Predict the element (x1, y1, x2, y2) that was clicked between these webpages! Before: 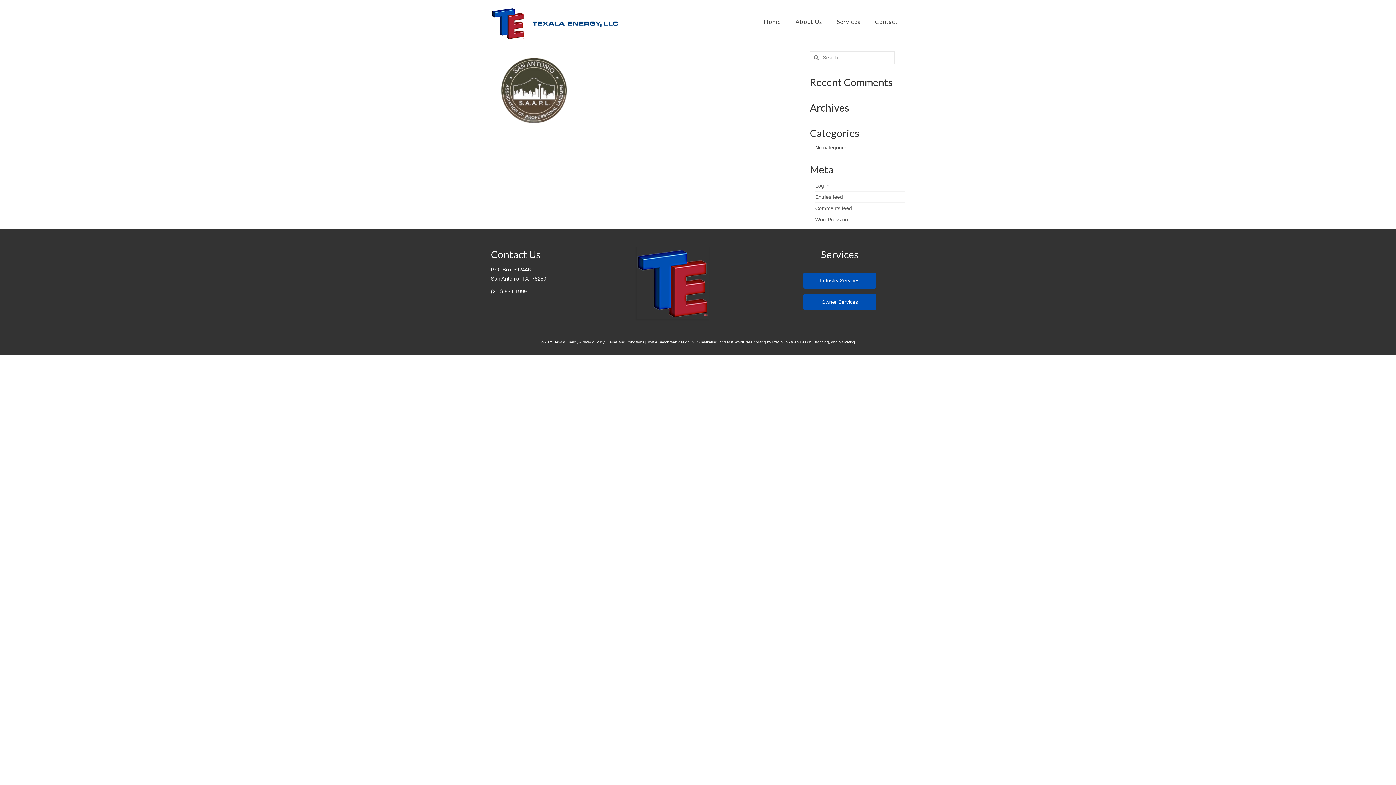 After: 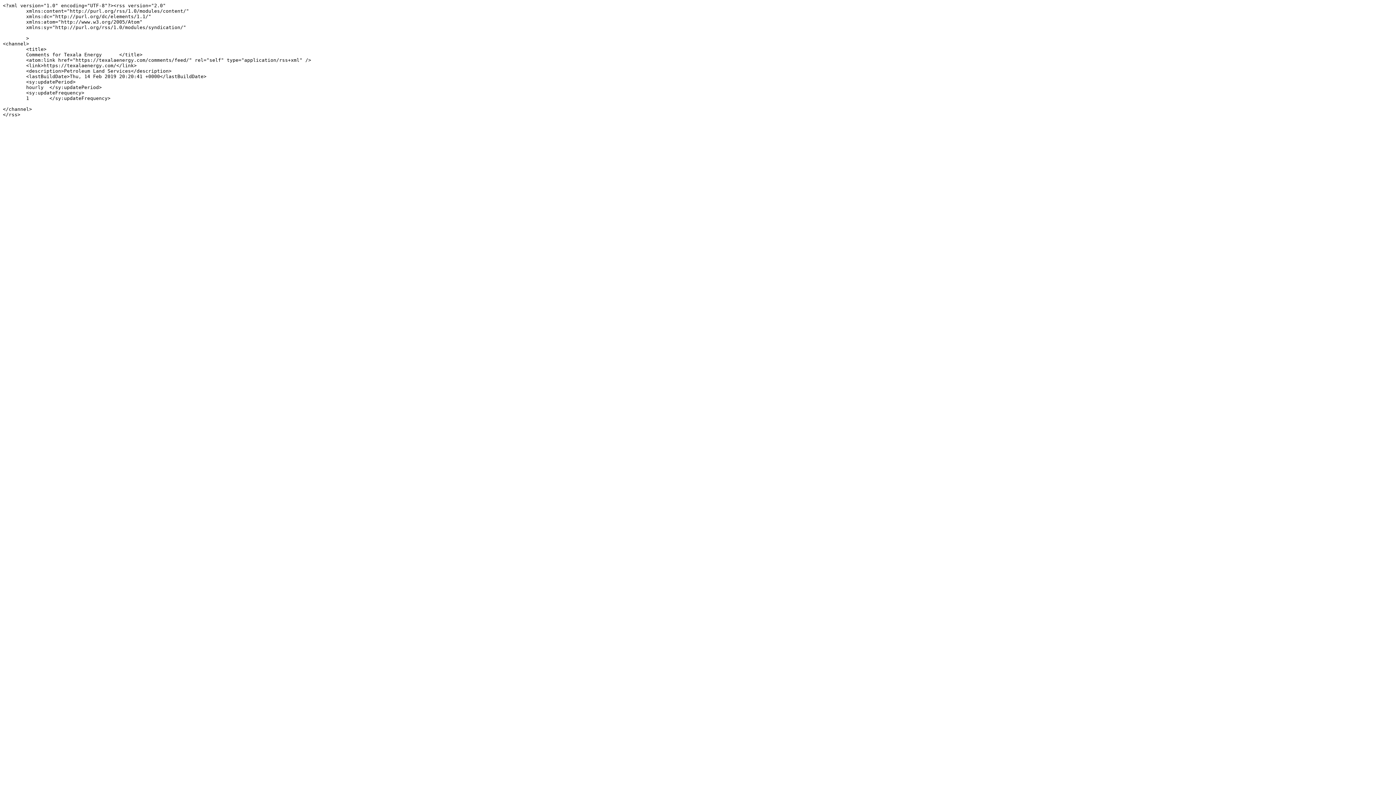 Action: label: Comments feed bbox: (815, 205, 852, 211)